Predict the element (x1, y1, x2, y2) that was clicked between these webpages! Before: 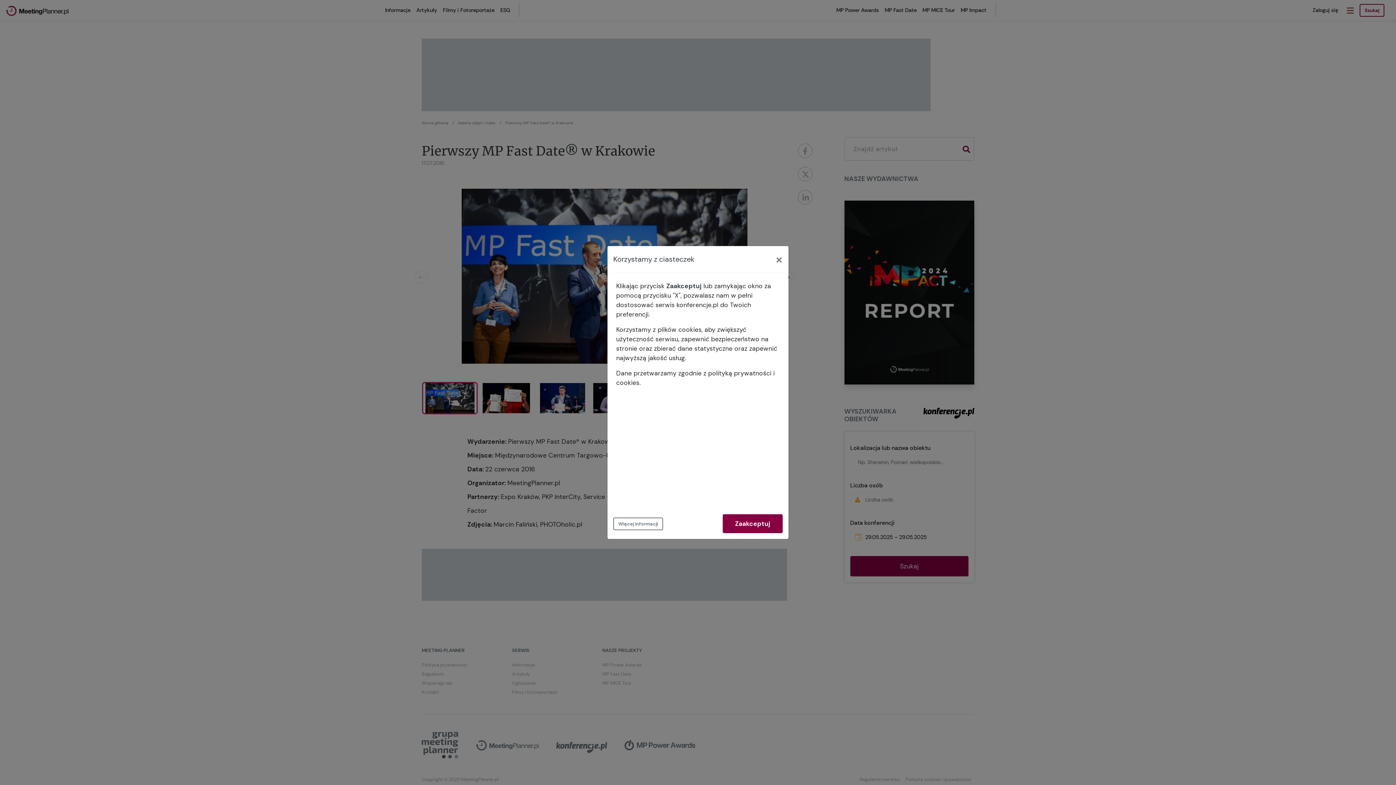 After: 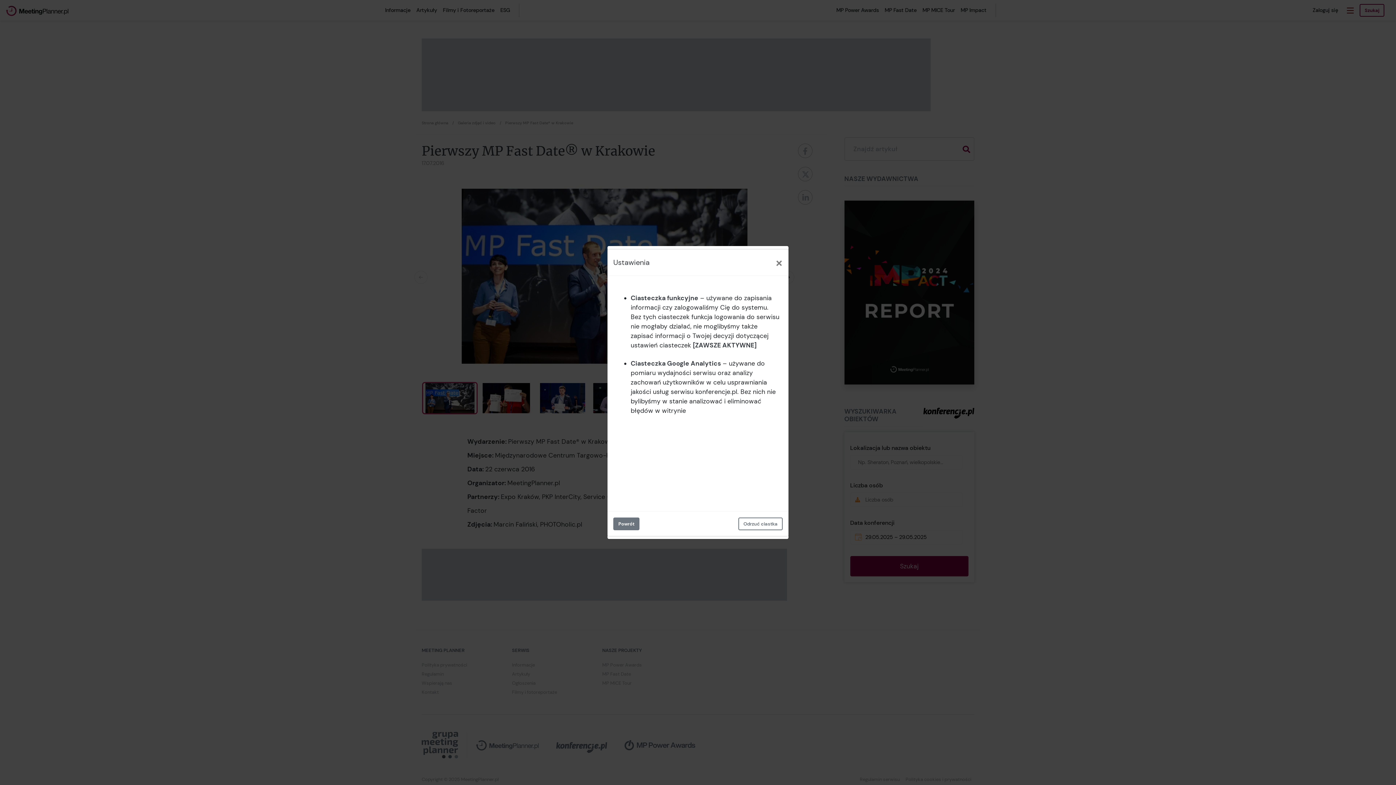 Action: label: Więcej informacji bbox: (613, 517, 663, 530)